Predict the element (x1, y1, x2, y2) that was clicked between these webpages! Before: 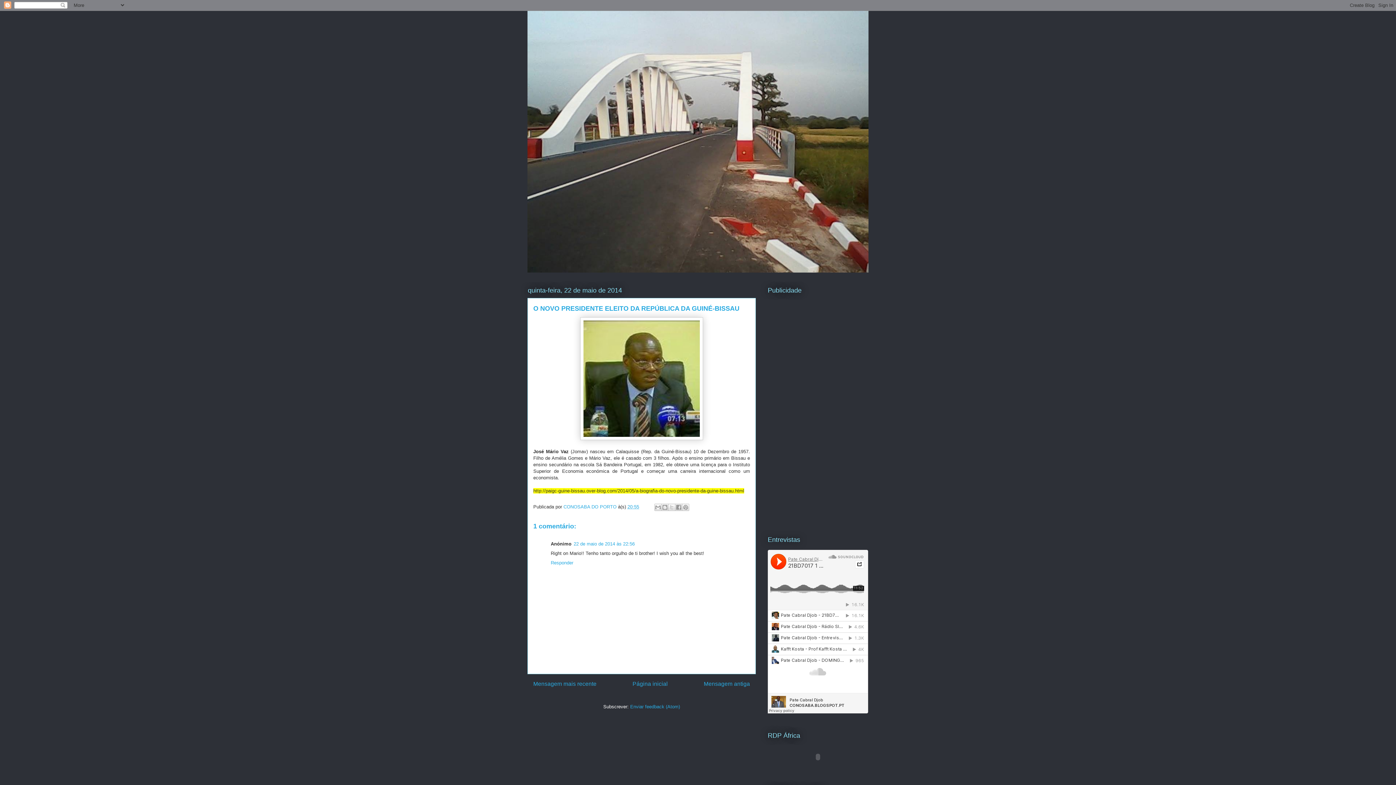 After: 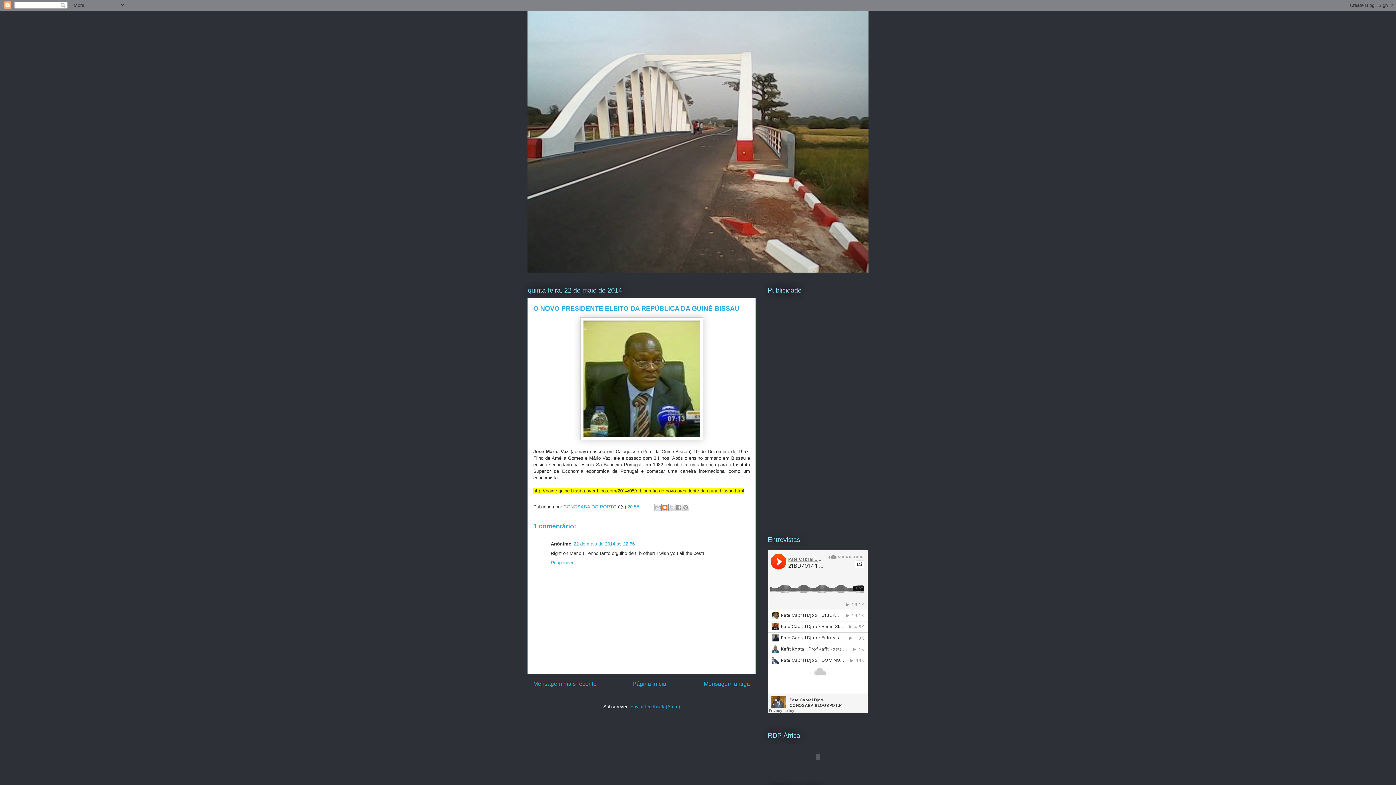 Action: bbox: (661, 504, 668, 511) label: Dê a sua opinião!